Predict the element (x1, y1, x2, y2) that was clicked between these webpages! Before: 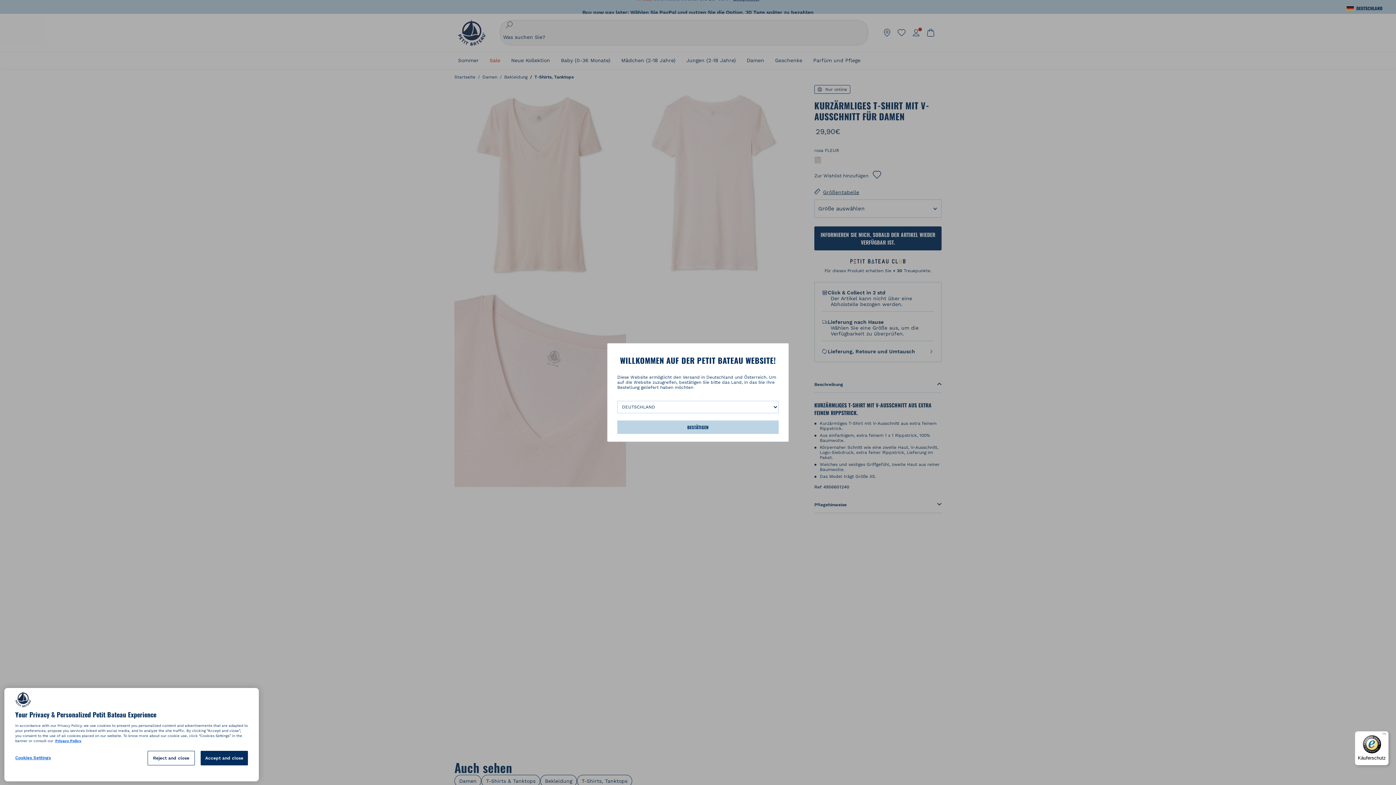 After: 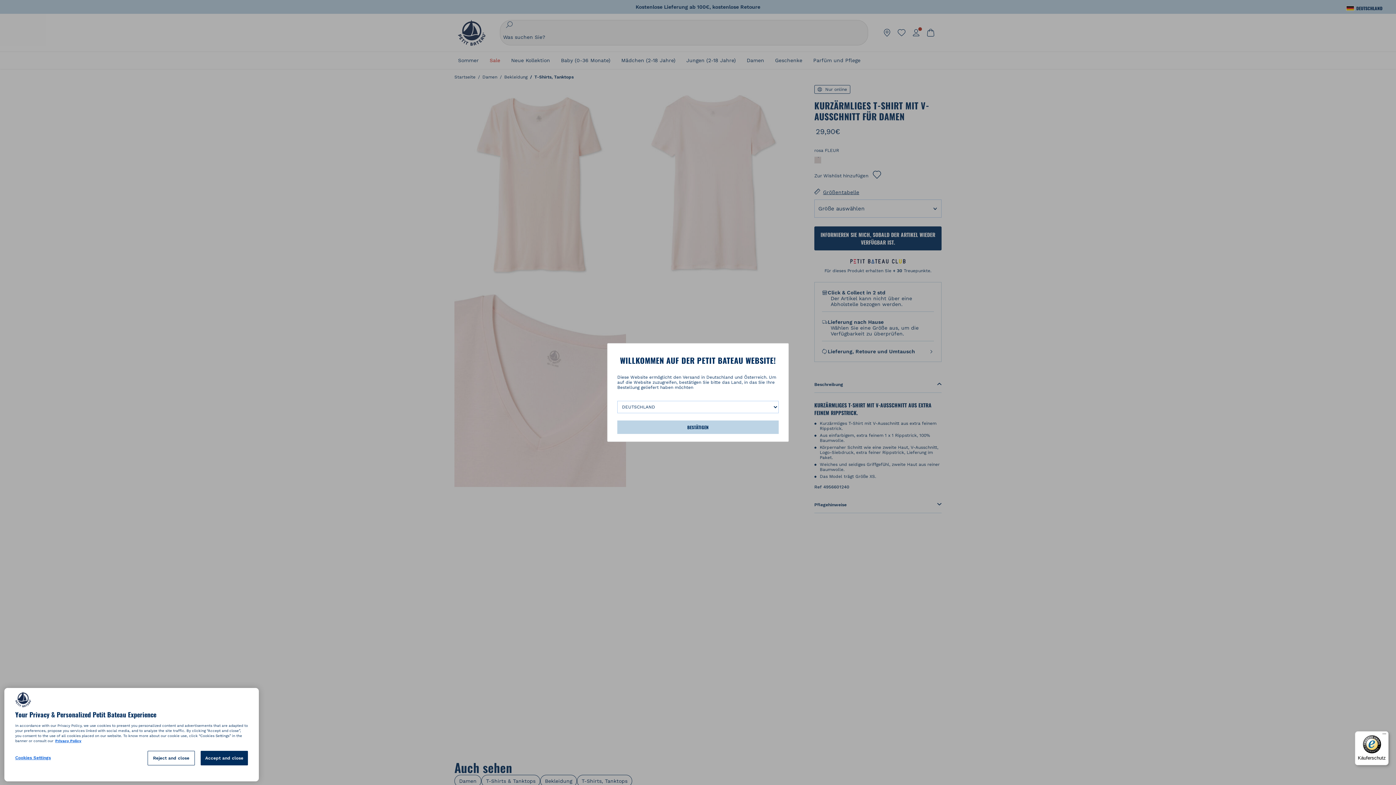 Action: label: Käuferschutz bbox: (1355, 731, 1389, 765)